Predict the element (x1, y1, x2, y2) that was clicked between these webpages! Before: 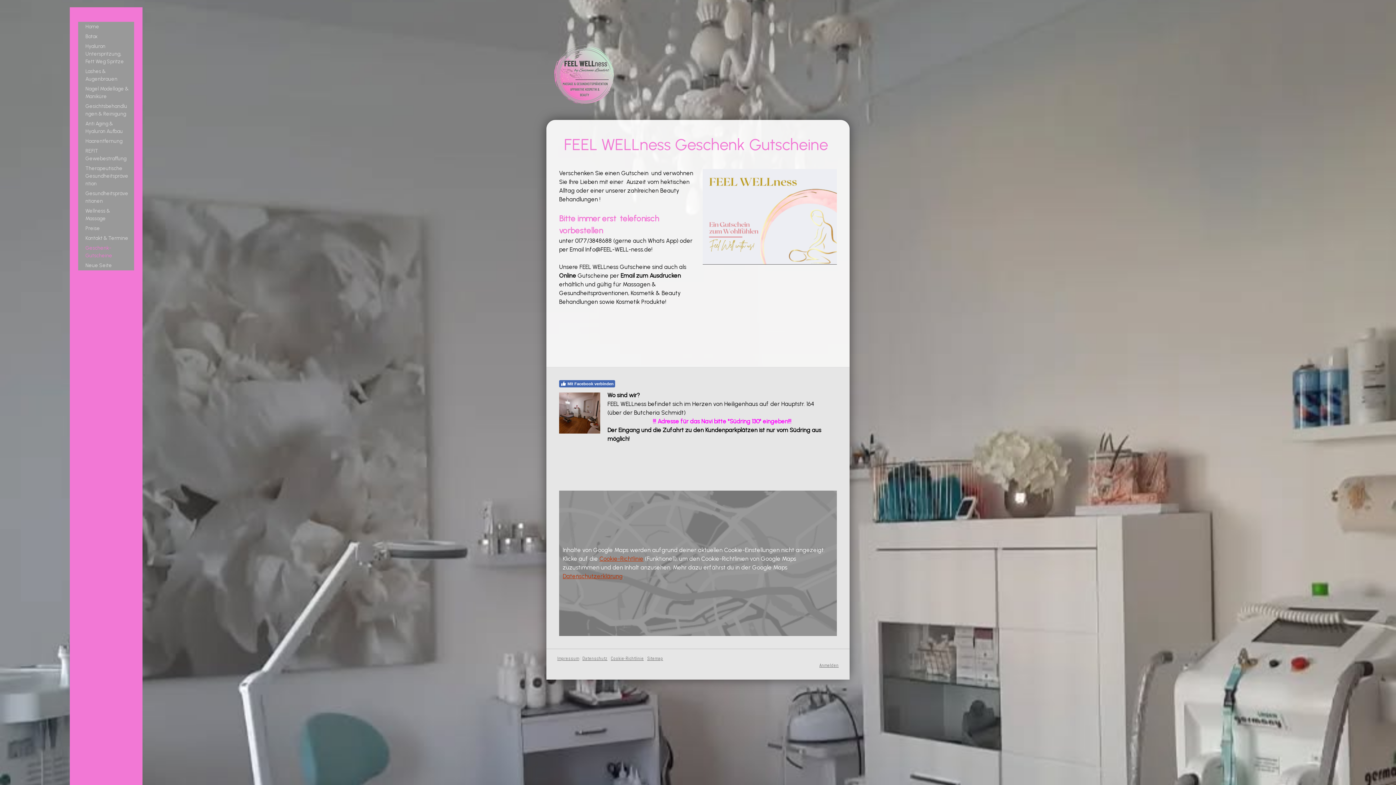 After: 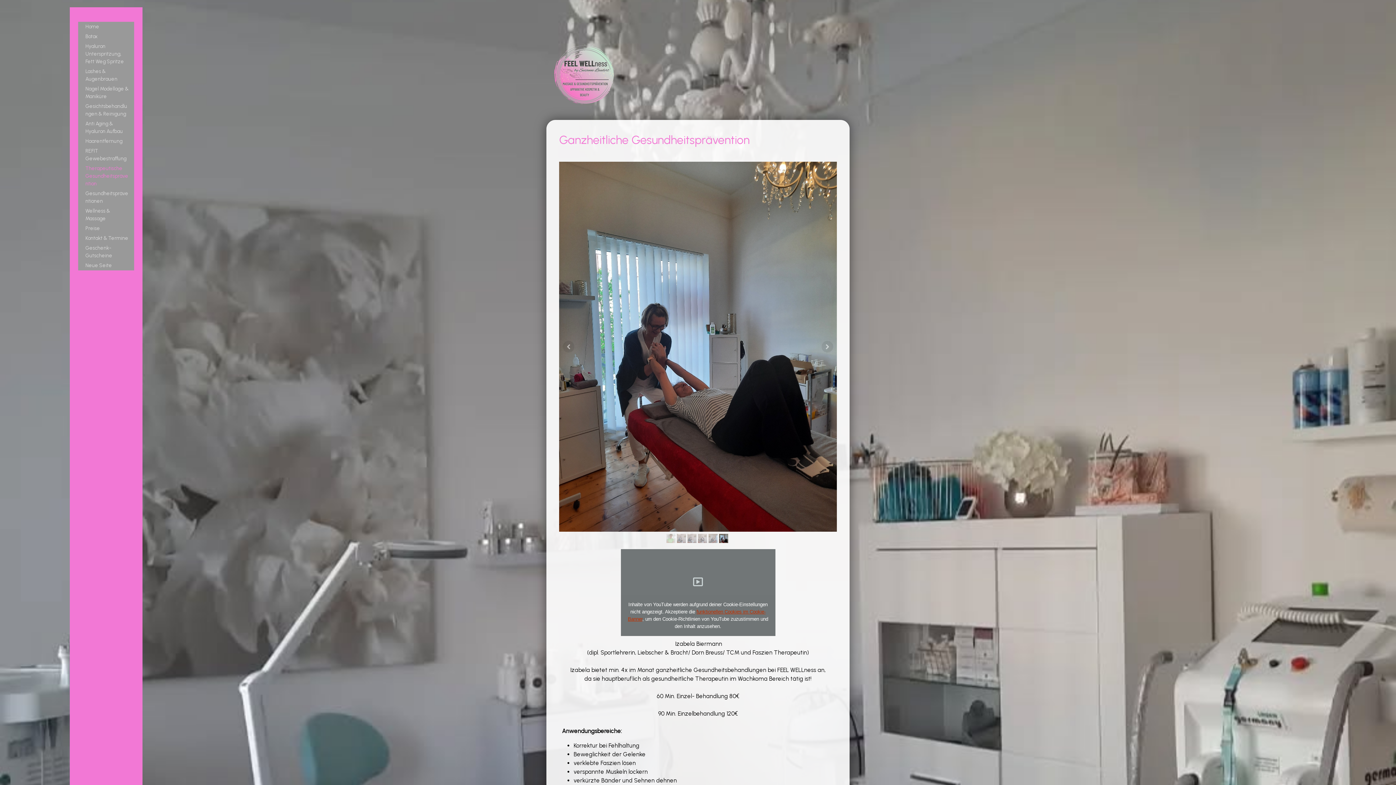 Action: label: Therapeutische Gesundheitsprävention bbox: (78, 163, 134, 188)